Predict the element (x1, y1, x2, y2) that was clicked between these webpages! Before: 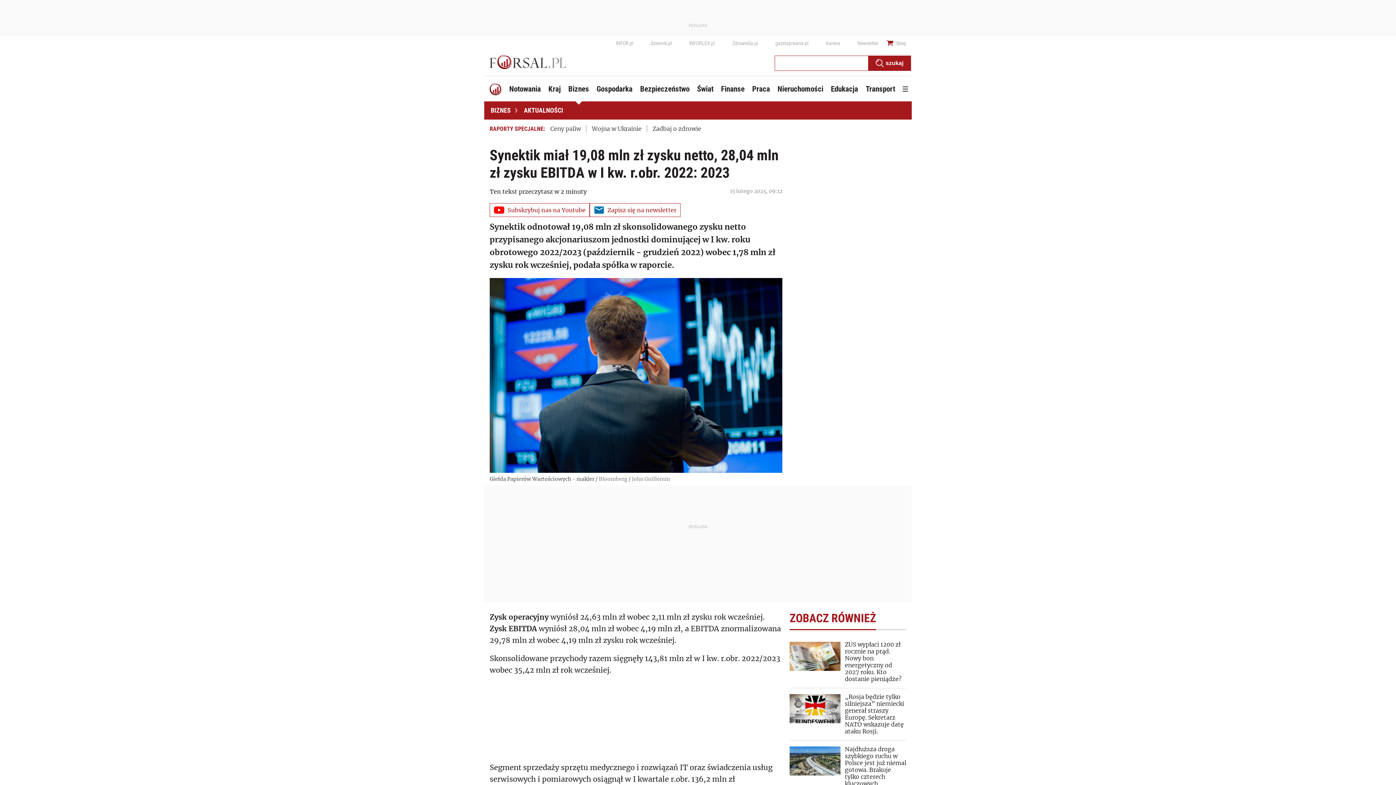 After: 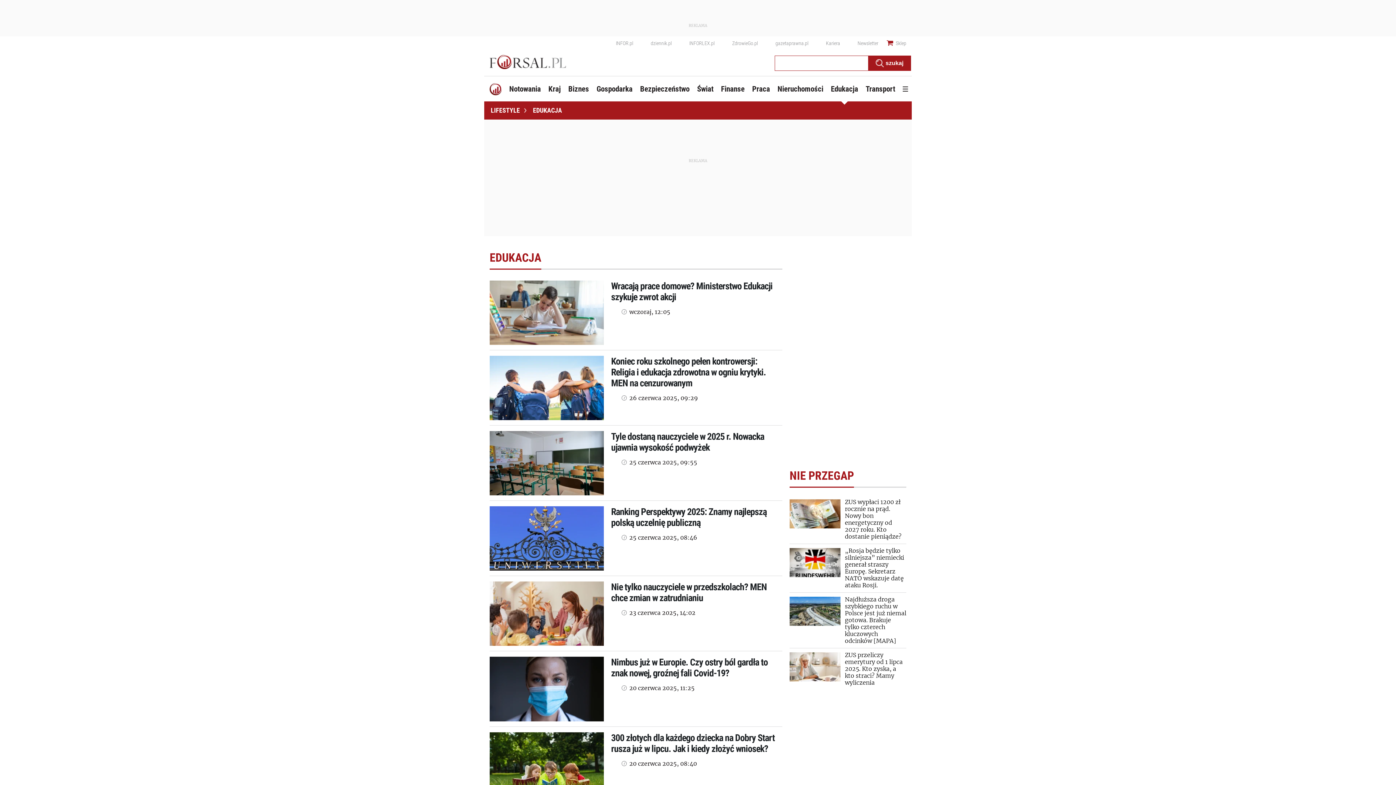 Action: label: Edukacja bbox: (827, 76, 862, 101)